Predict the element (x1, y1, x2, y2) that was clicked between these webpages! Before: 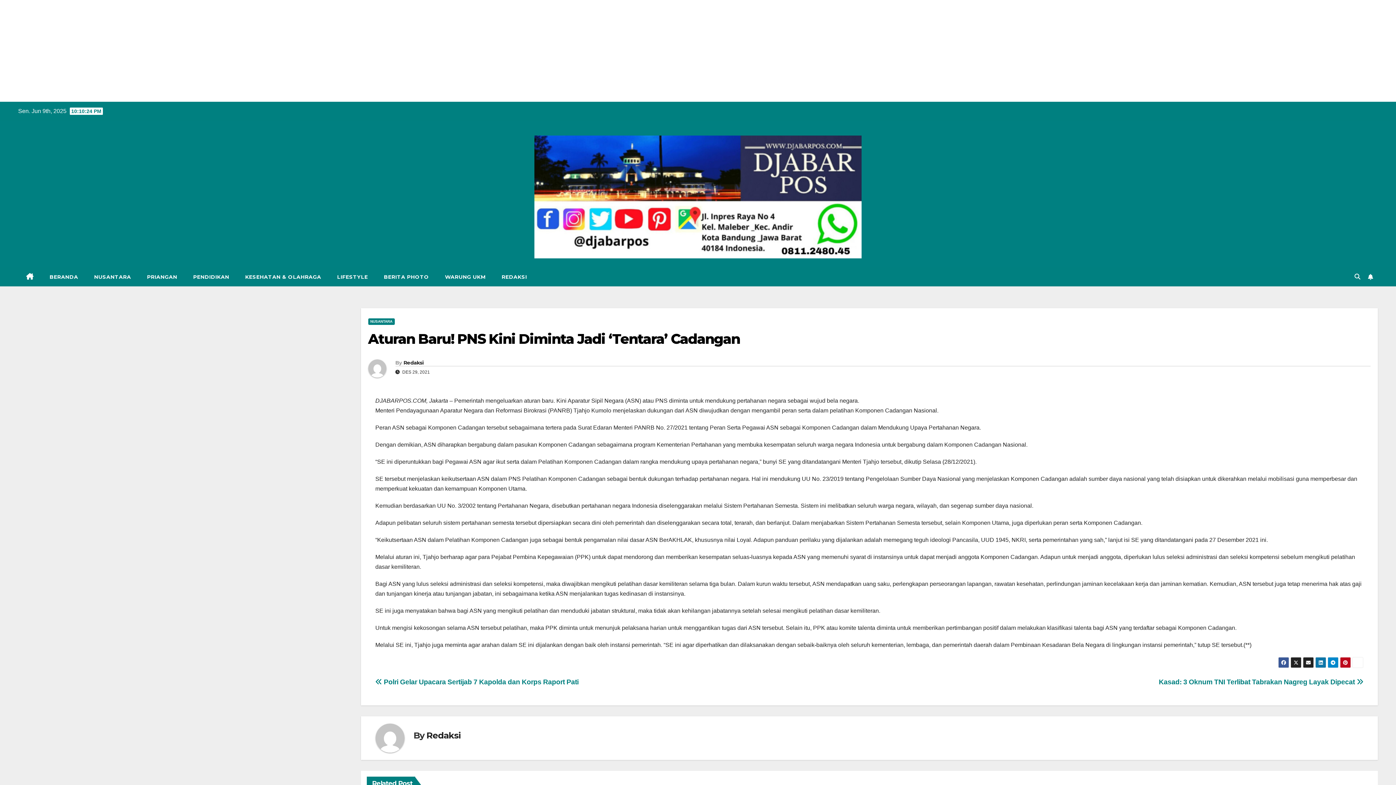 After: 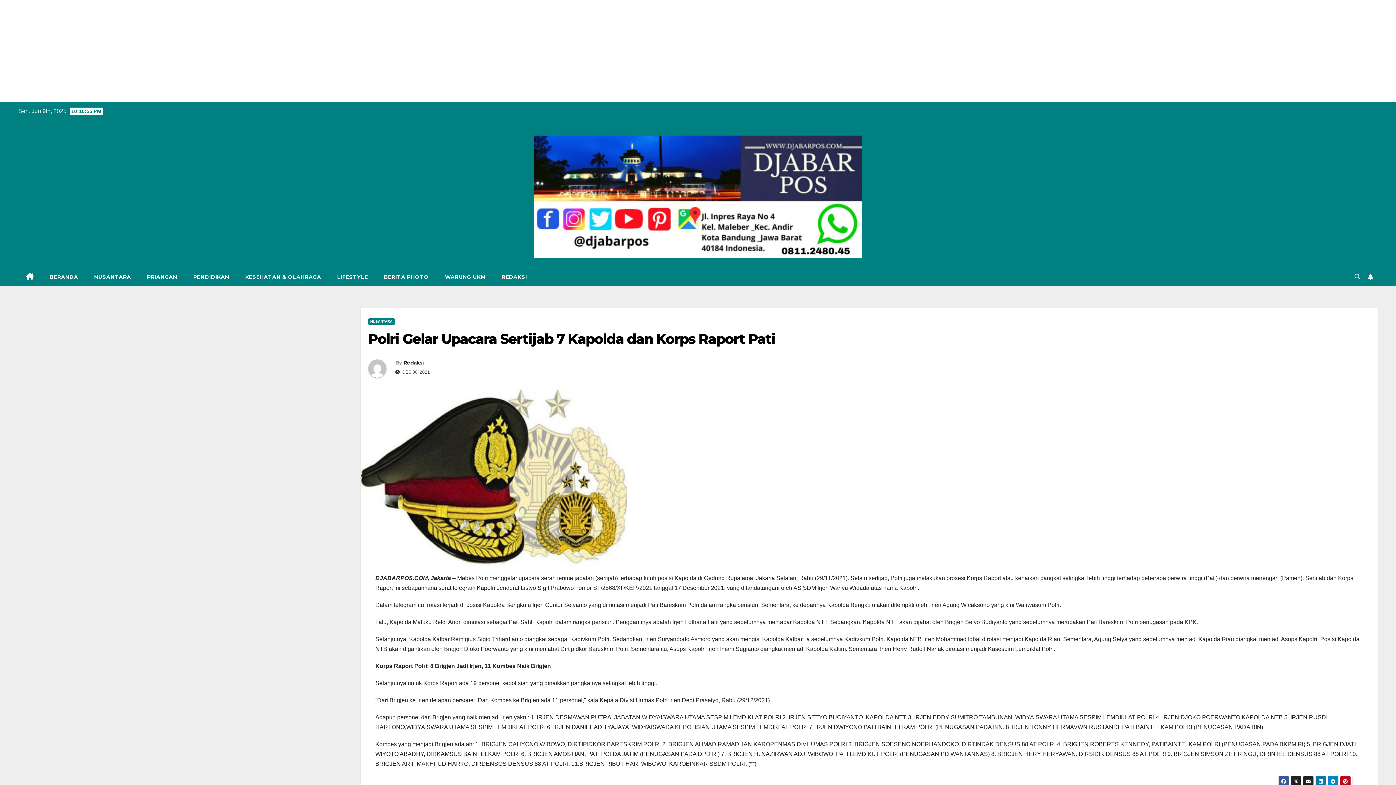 Action: label:  Polri Gelar Upacara Sertijab 7 Kapolda dan Korps Raport Pati bbox: (375, 678, 578, 686)